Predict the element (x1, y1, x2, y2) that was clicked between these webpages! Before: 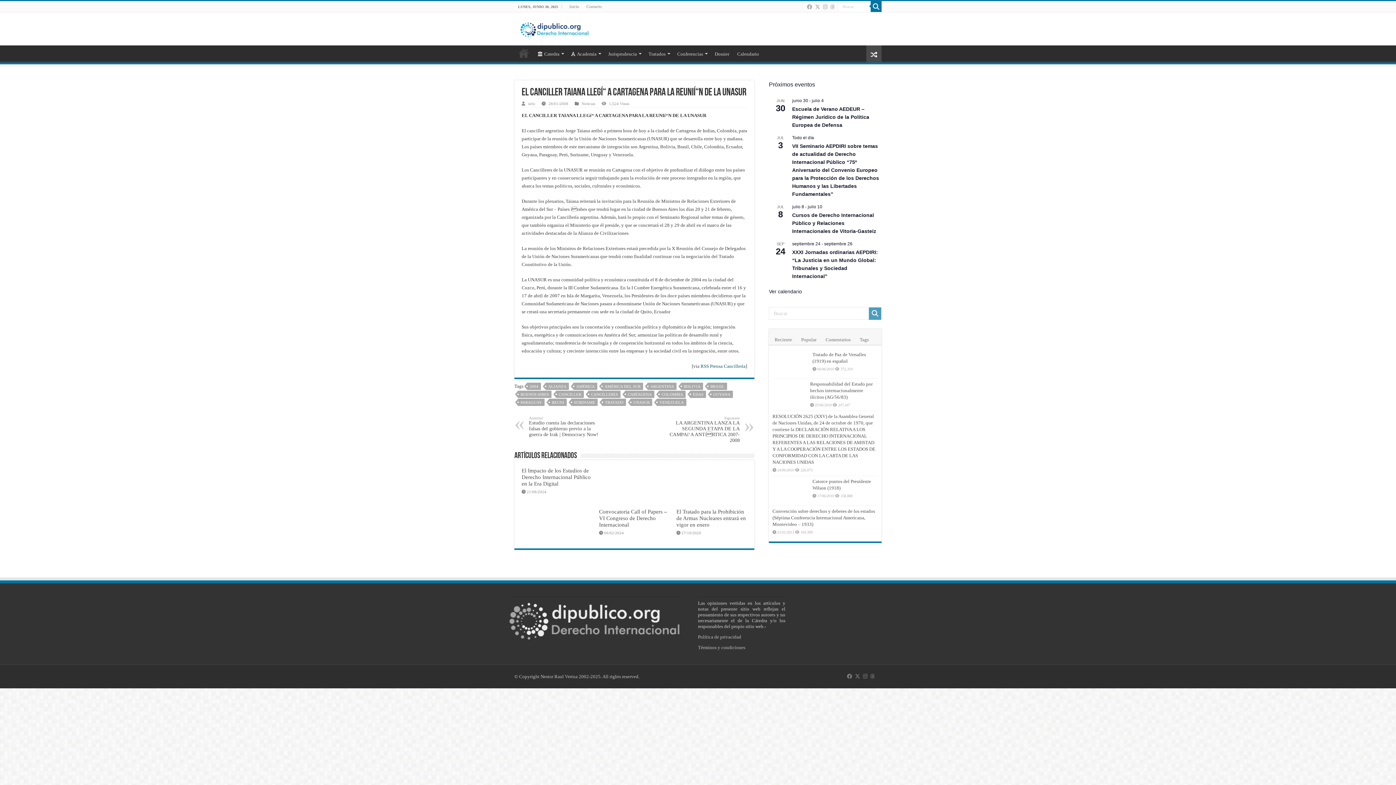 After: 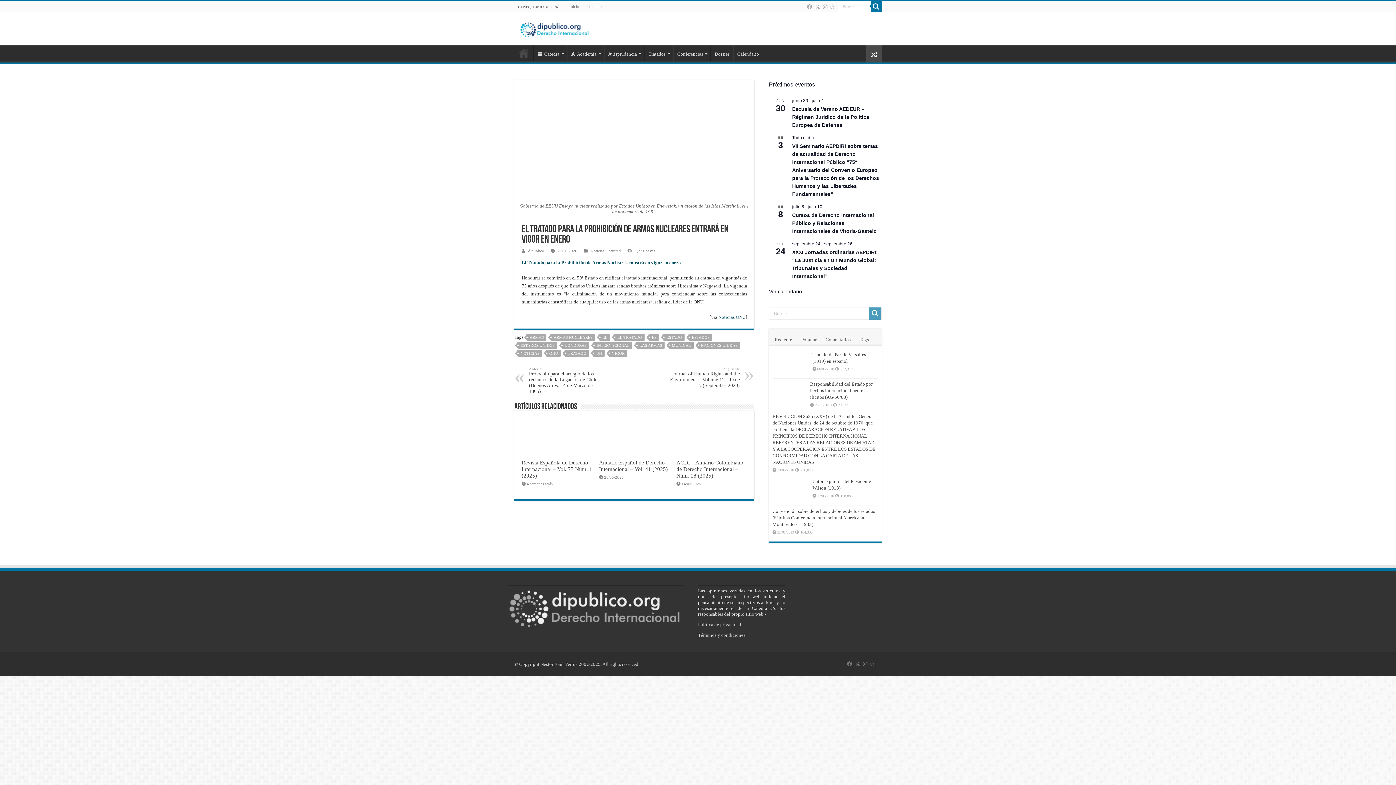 Action: bbox: (676, 467, 747, 505) label:  